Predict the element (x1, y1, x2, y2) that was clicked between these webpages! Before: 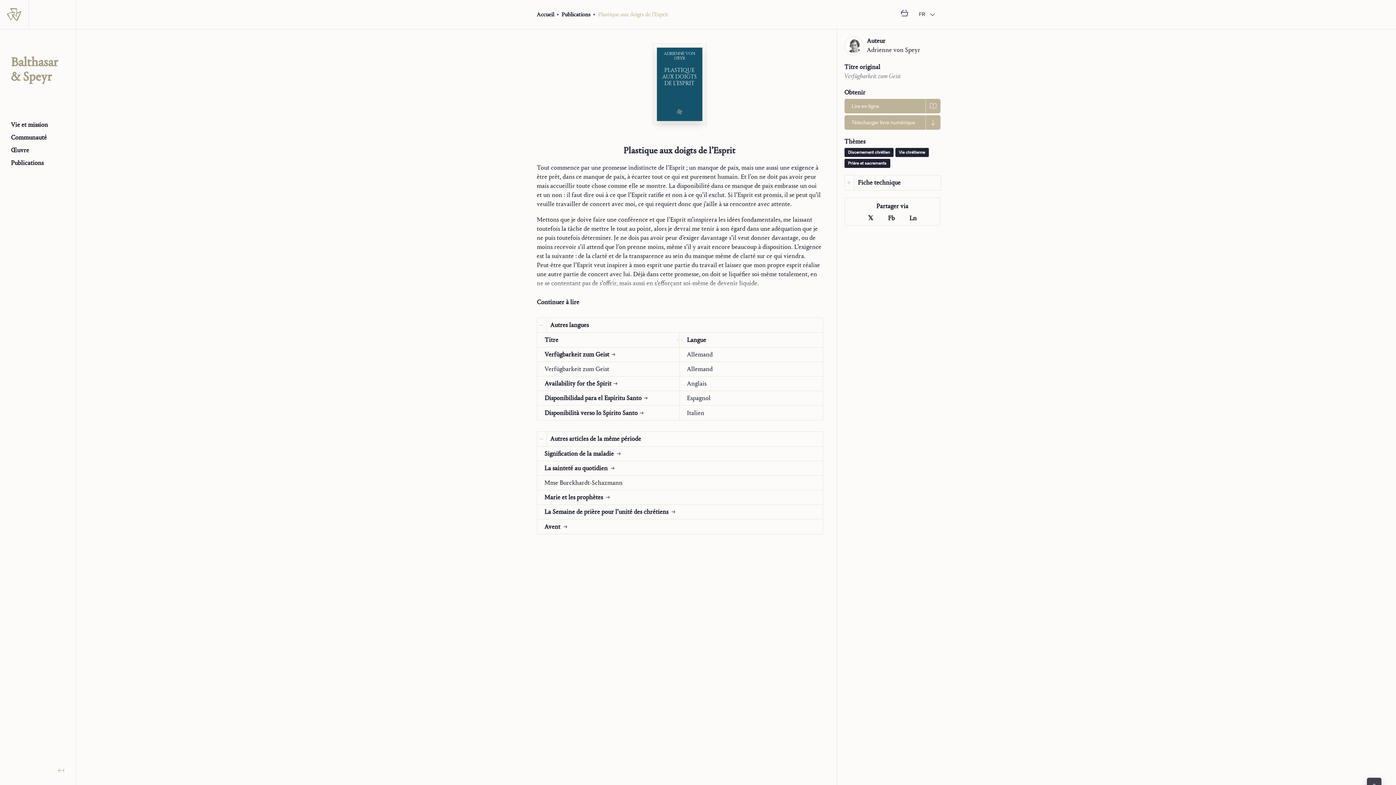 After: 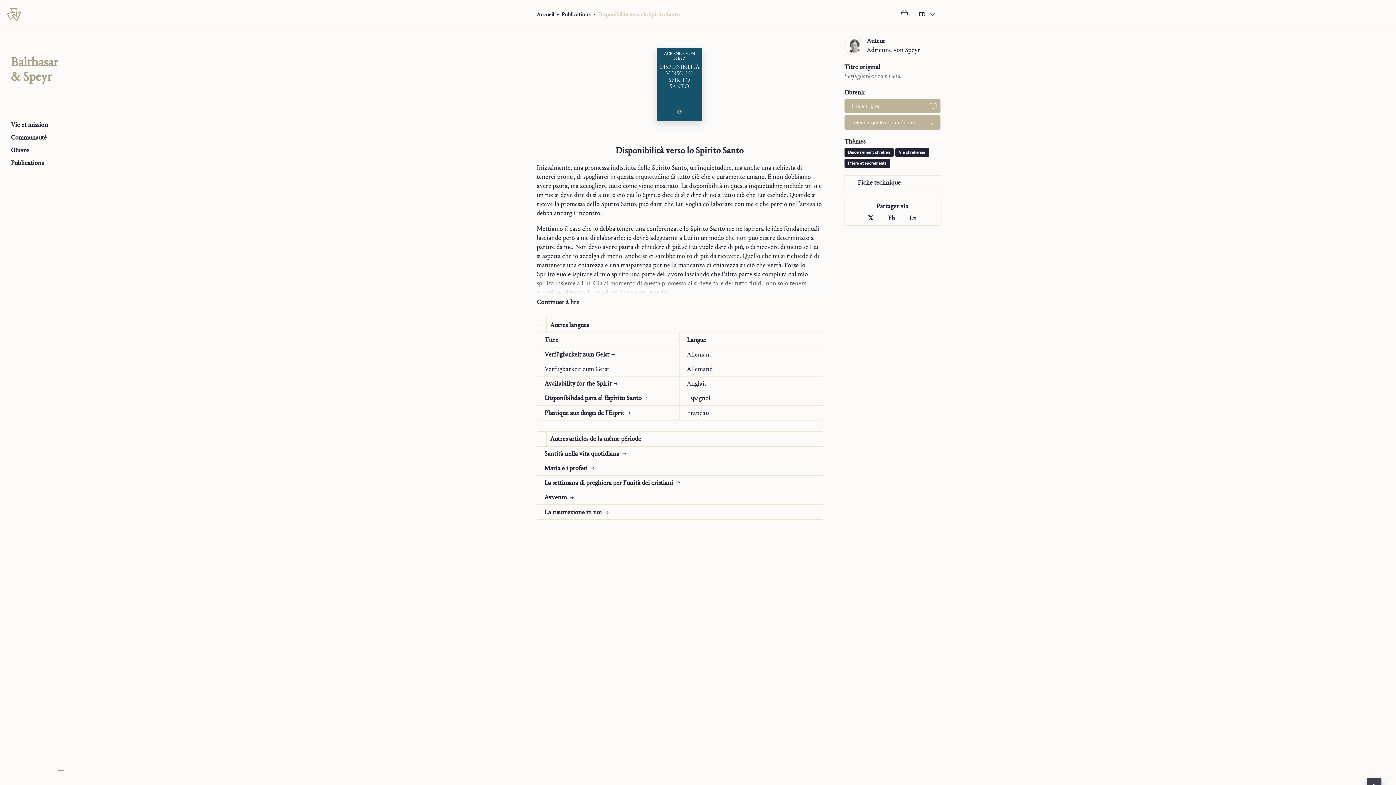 Action: bbox: (544, 408, 646, 417) label: Disponibilità verso lo Spirito Santo